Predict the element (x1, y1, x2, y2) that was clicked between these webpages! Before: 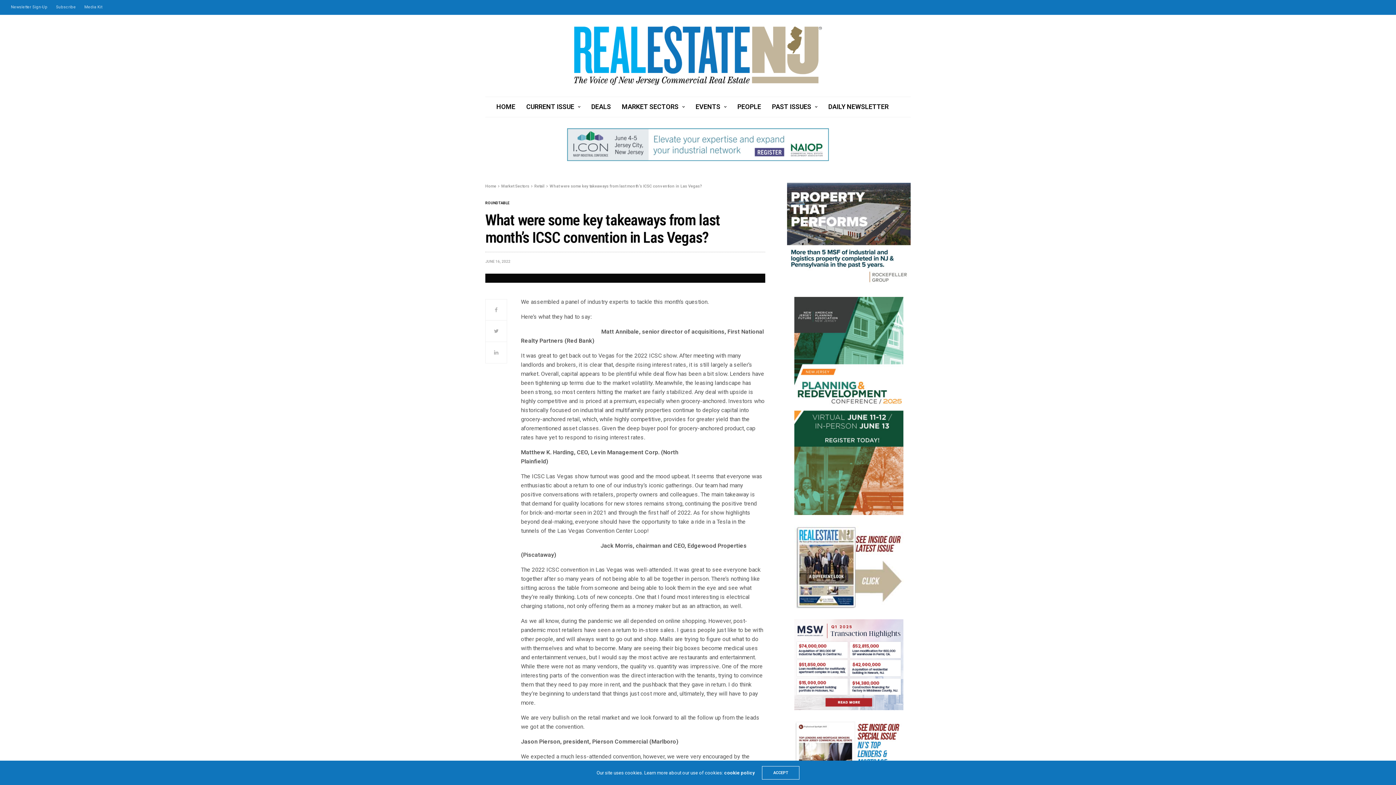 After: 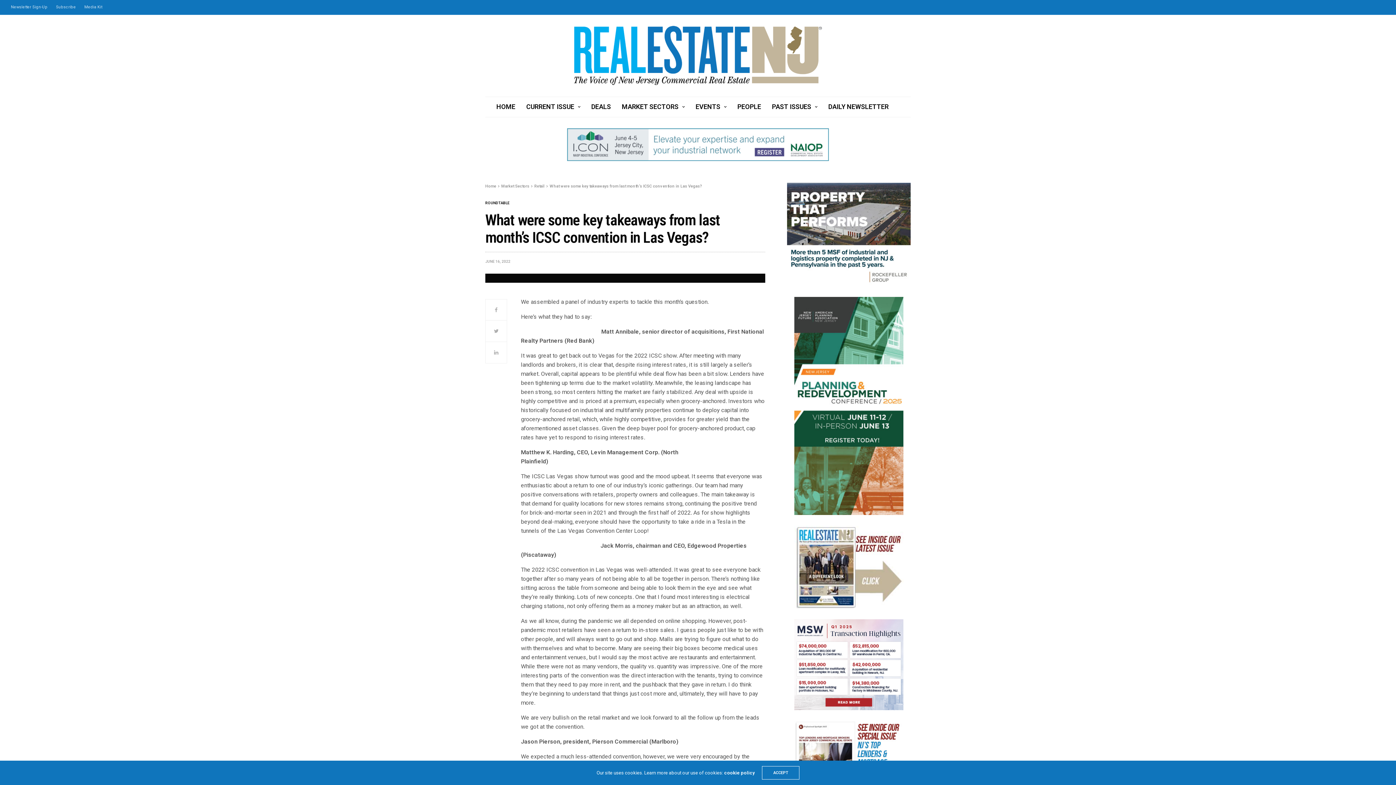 Action: bbox: (724, 770, 754, 776) label: cookie policy